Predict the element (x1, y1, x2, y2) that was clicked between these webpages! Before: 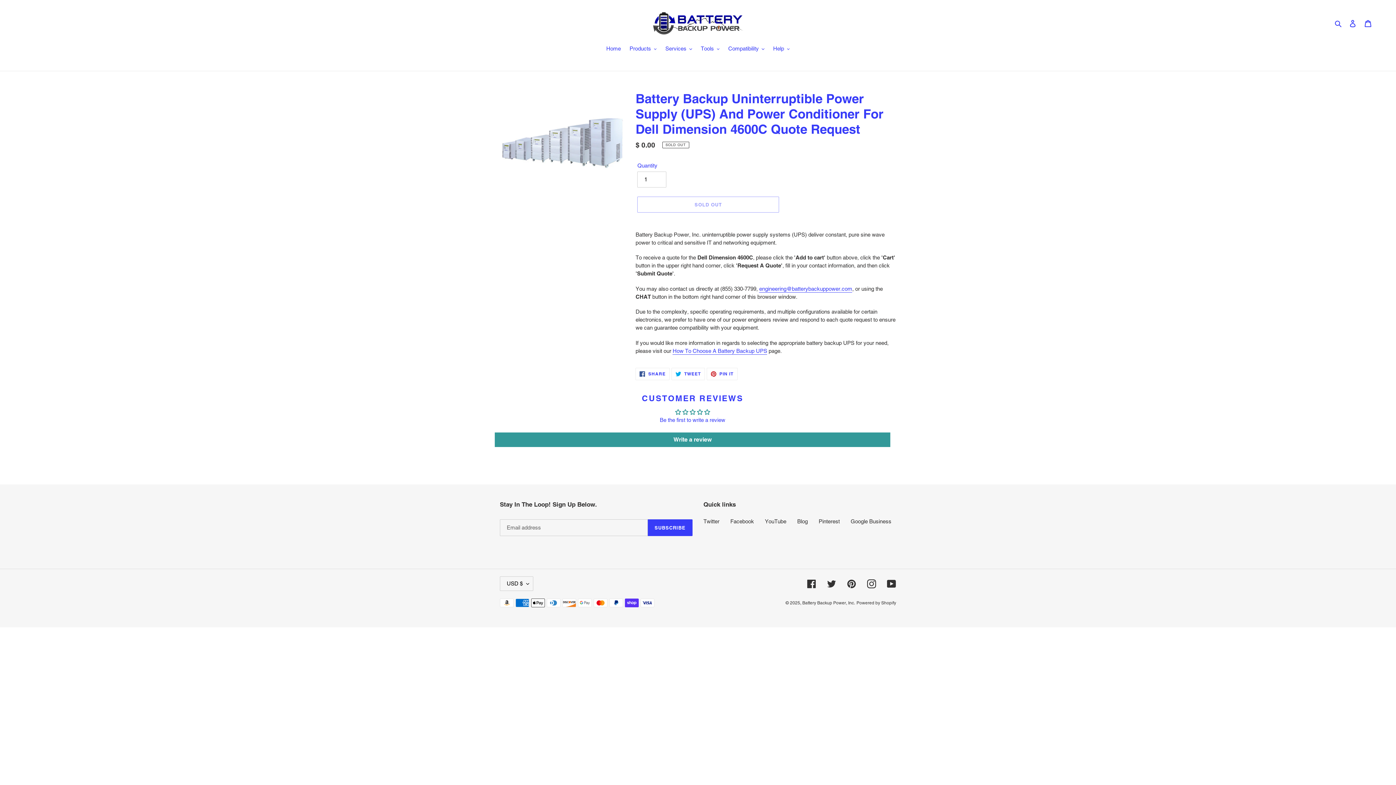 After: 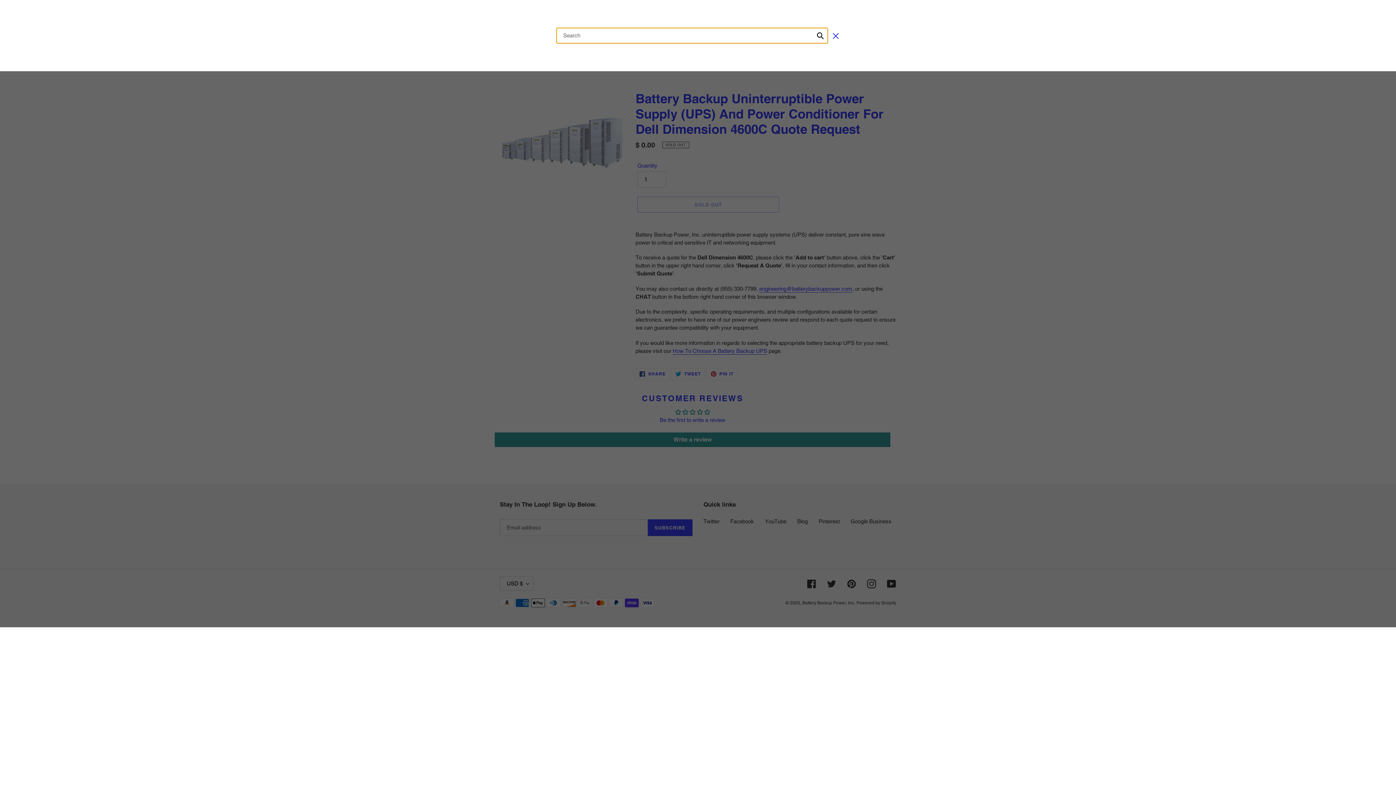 Action: bbox: (1332, 18, 1345, 27) label: Search